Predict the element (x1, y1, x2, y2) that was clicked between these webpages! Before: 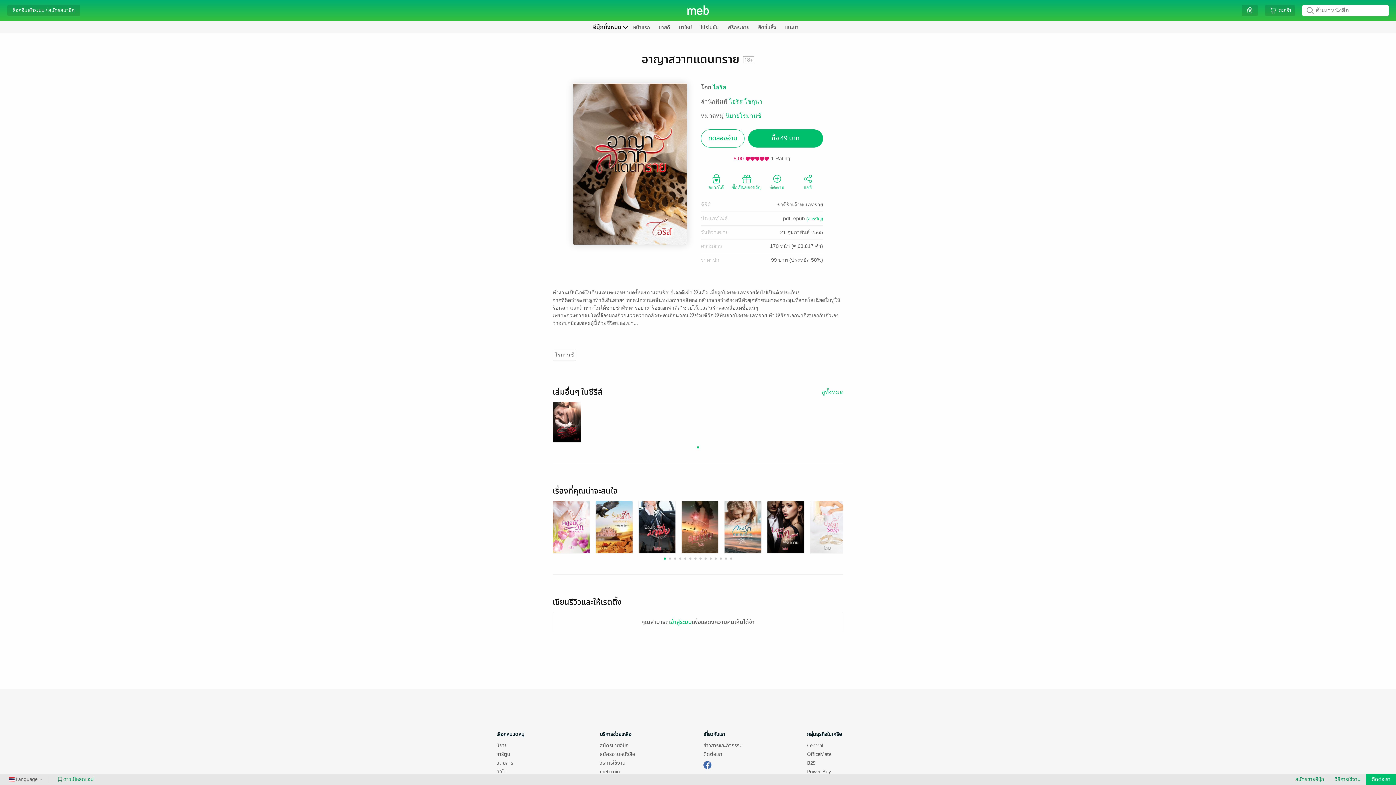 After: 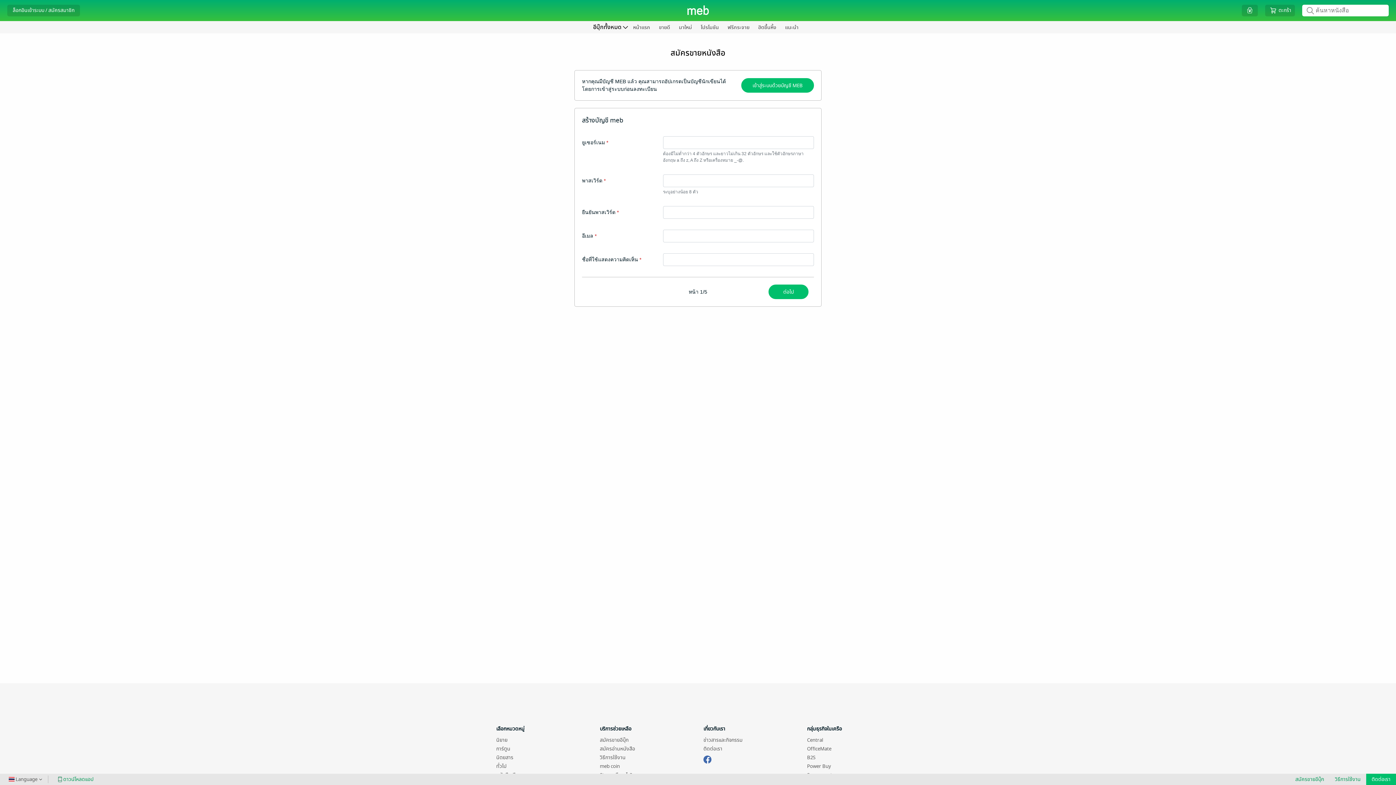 Action: bbox: (600, 742, 628, 749) label: สมัครขายอีบุ๊ก